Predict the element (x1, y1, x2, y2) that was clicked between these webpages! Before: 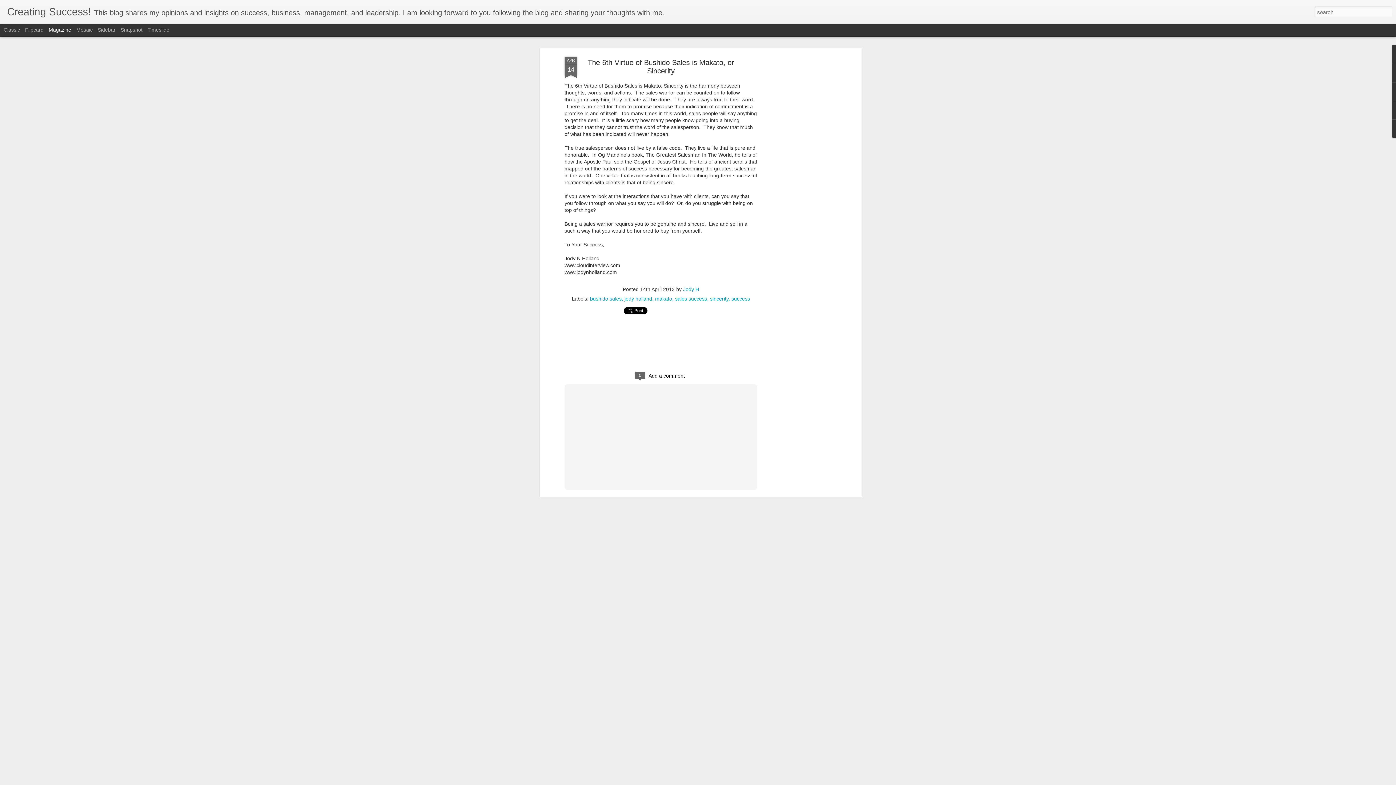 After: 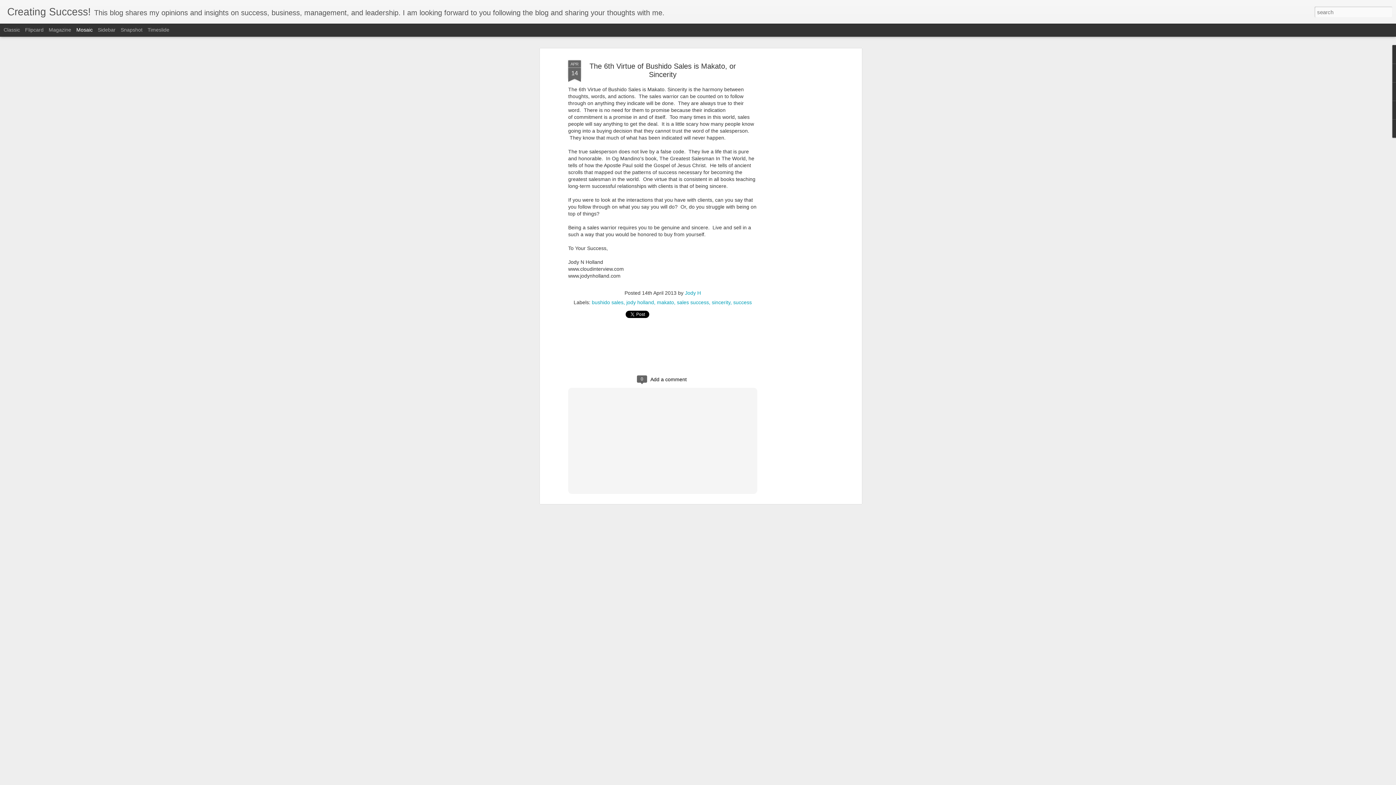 Action: label: Mosaic bbox: (76, 26, 92, 32)